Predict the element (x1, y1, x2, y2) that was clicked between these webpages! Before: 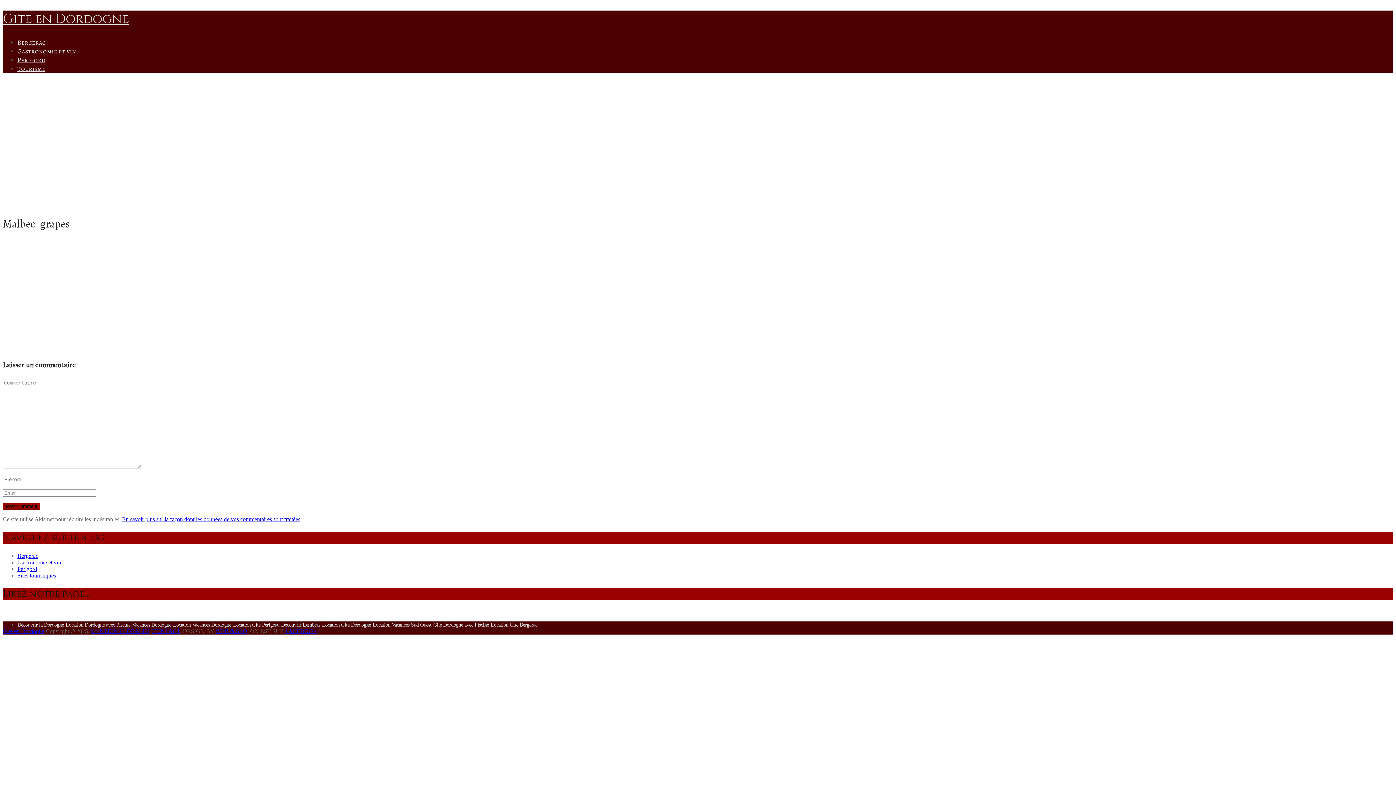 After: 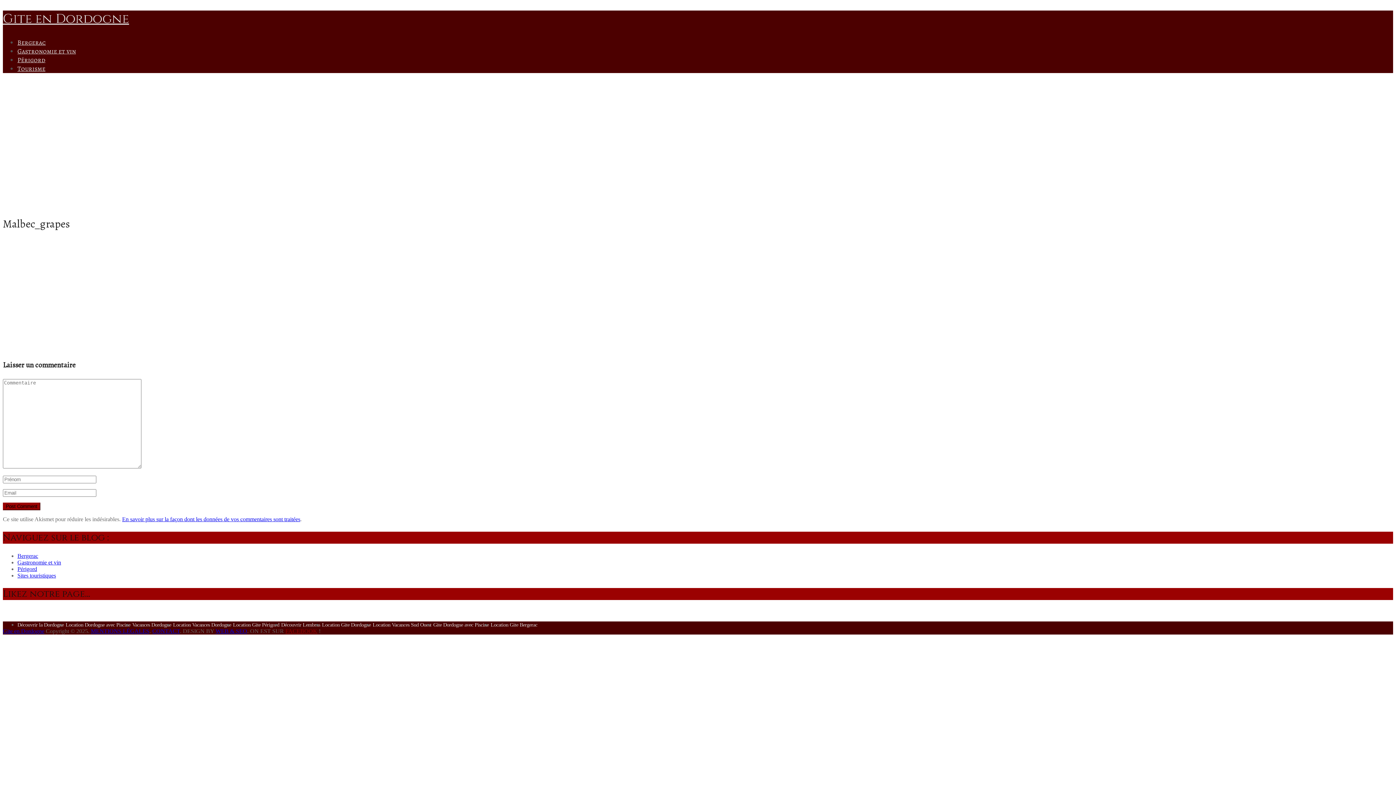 Action: label: FACEBOOK bbox: (285, 628, 317, 634)